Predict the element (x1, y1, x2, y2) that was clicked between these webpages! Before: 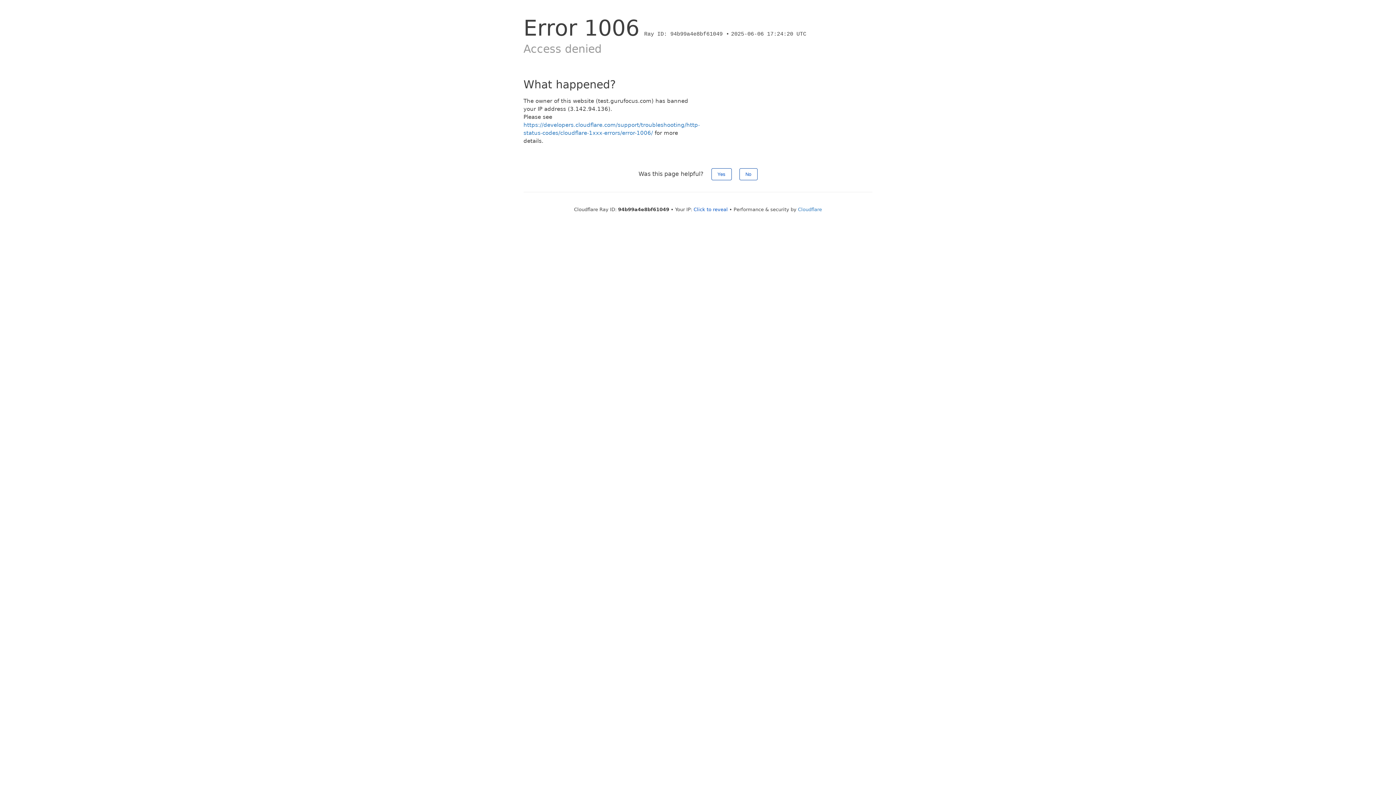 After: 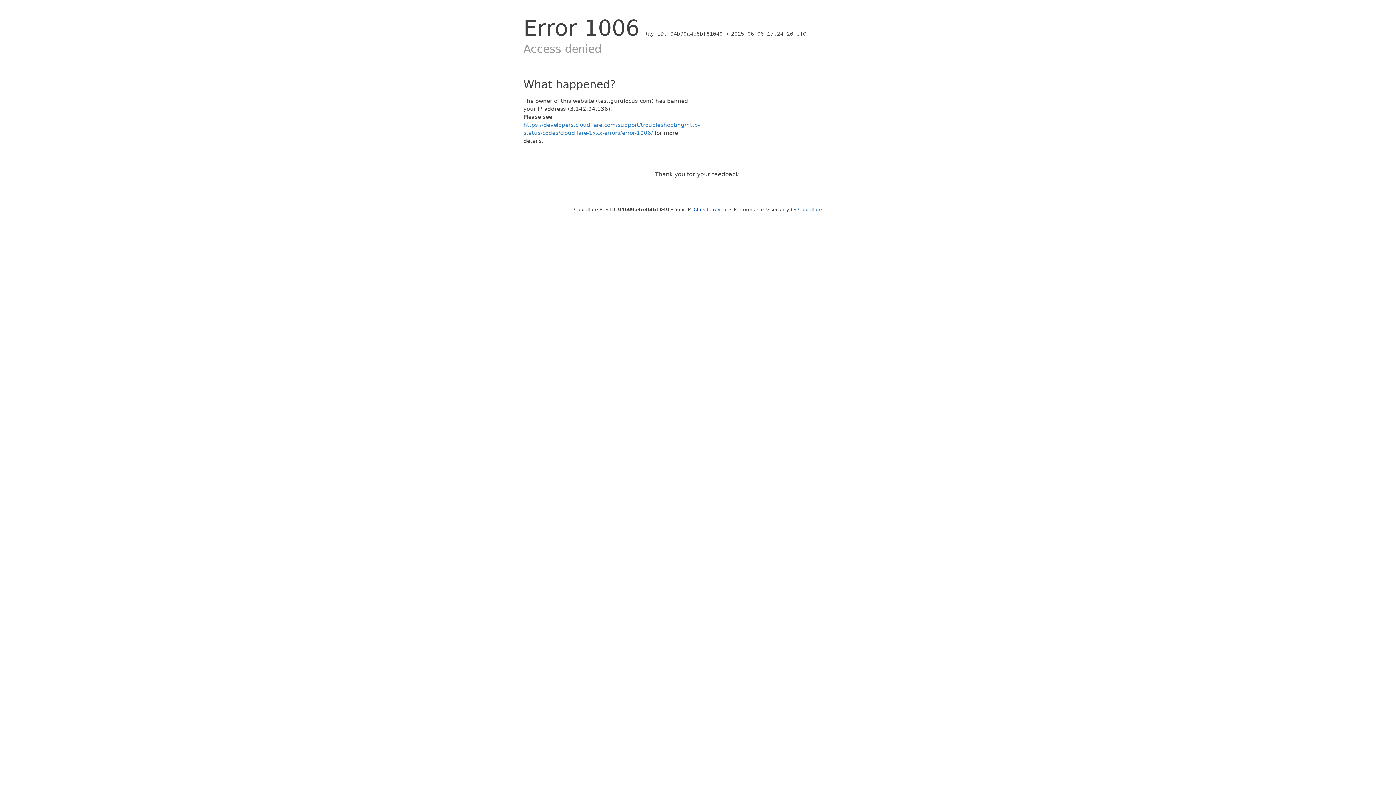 Action: bbox: (711, 168, 731, 180) label: Yes